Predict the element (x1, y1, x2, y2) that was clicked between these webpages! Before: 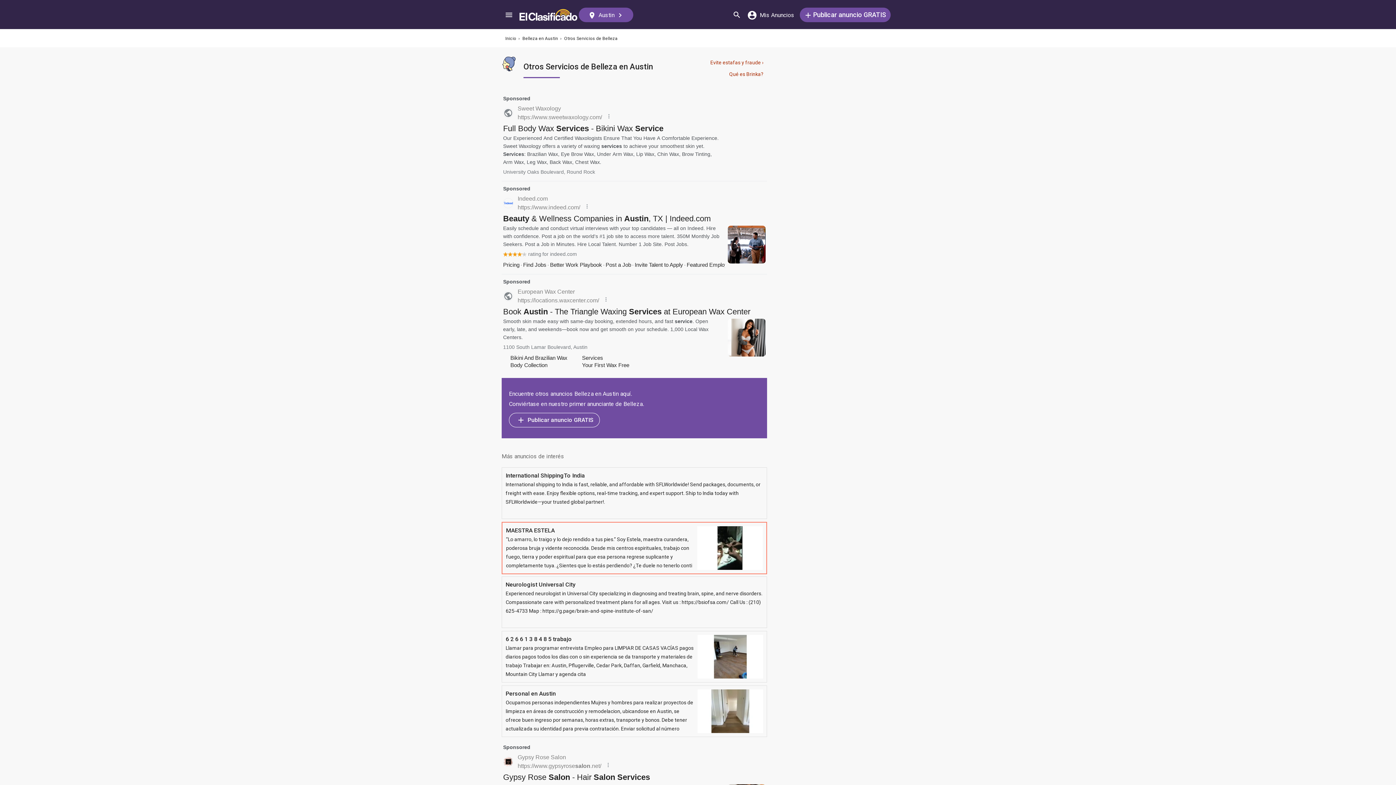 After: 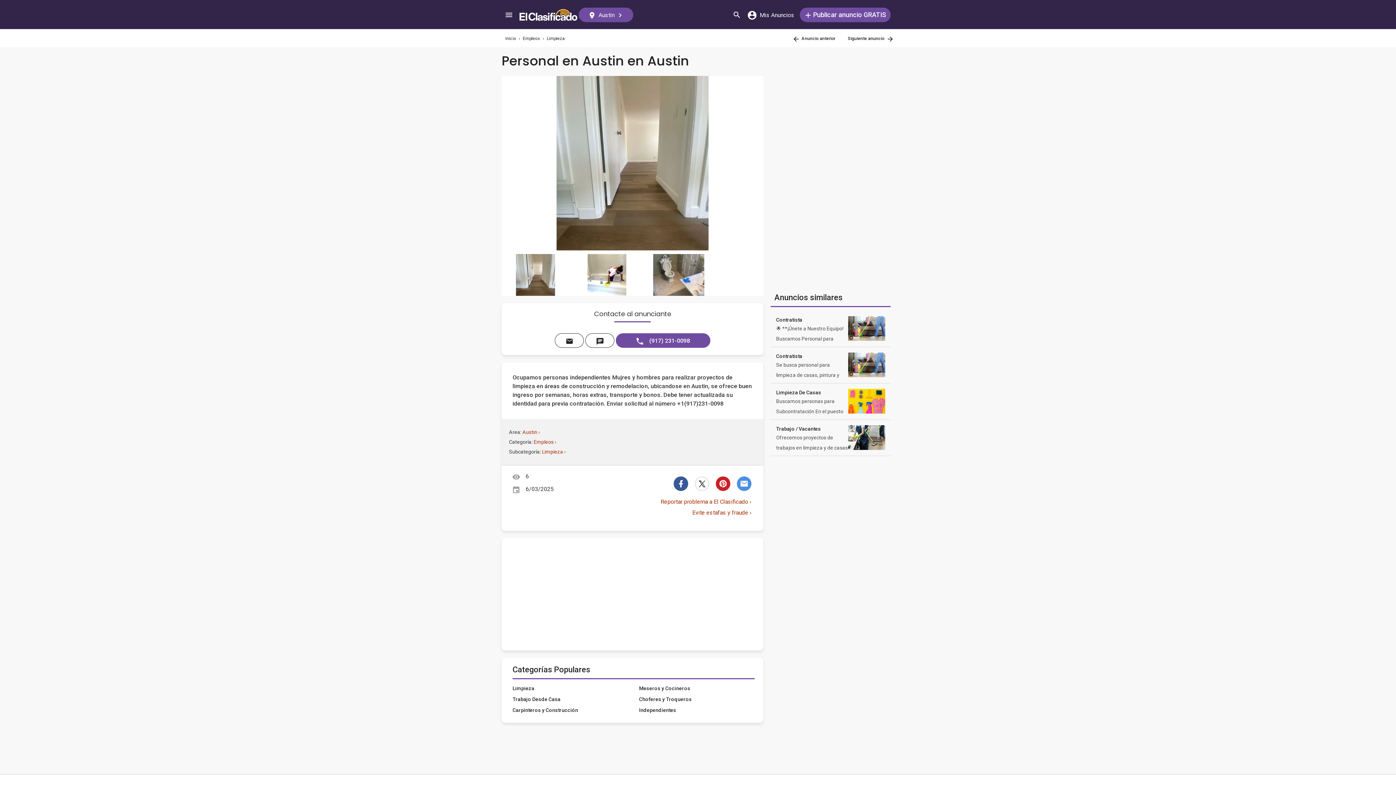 Action: bbox: (501, 685, 767, 737) label: Personal en Austin
Ocupamos personas independientes Mujres y hombres para realizar proyectos de limpieza en áreas de construcción y remodelacion, ubicandose en Austin, se ofrece buen ingreso por semanas, horas extras, transporte y bonos. Debe tener actualizada su identidad para previa contratación. Enviar solicitud al número +1(917)231-
	